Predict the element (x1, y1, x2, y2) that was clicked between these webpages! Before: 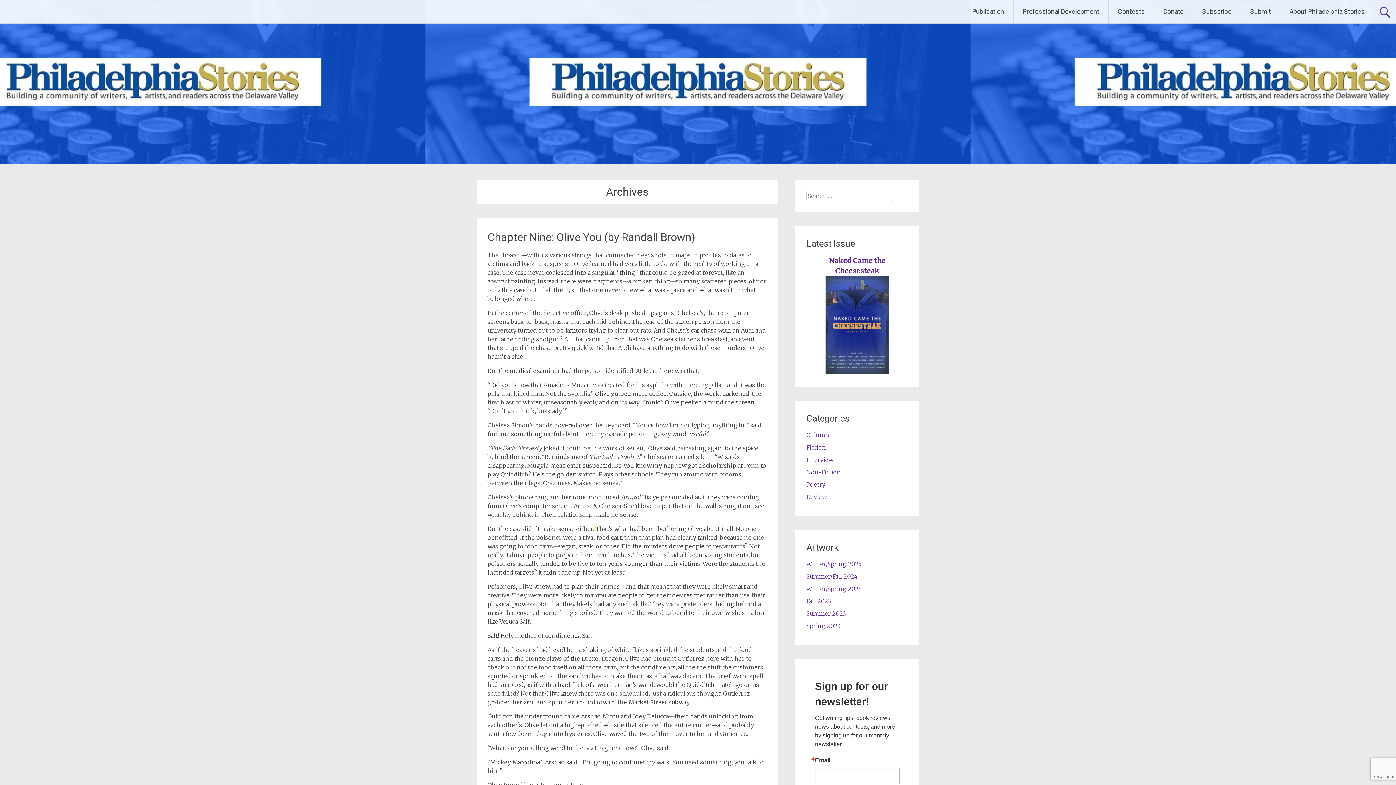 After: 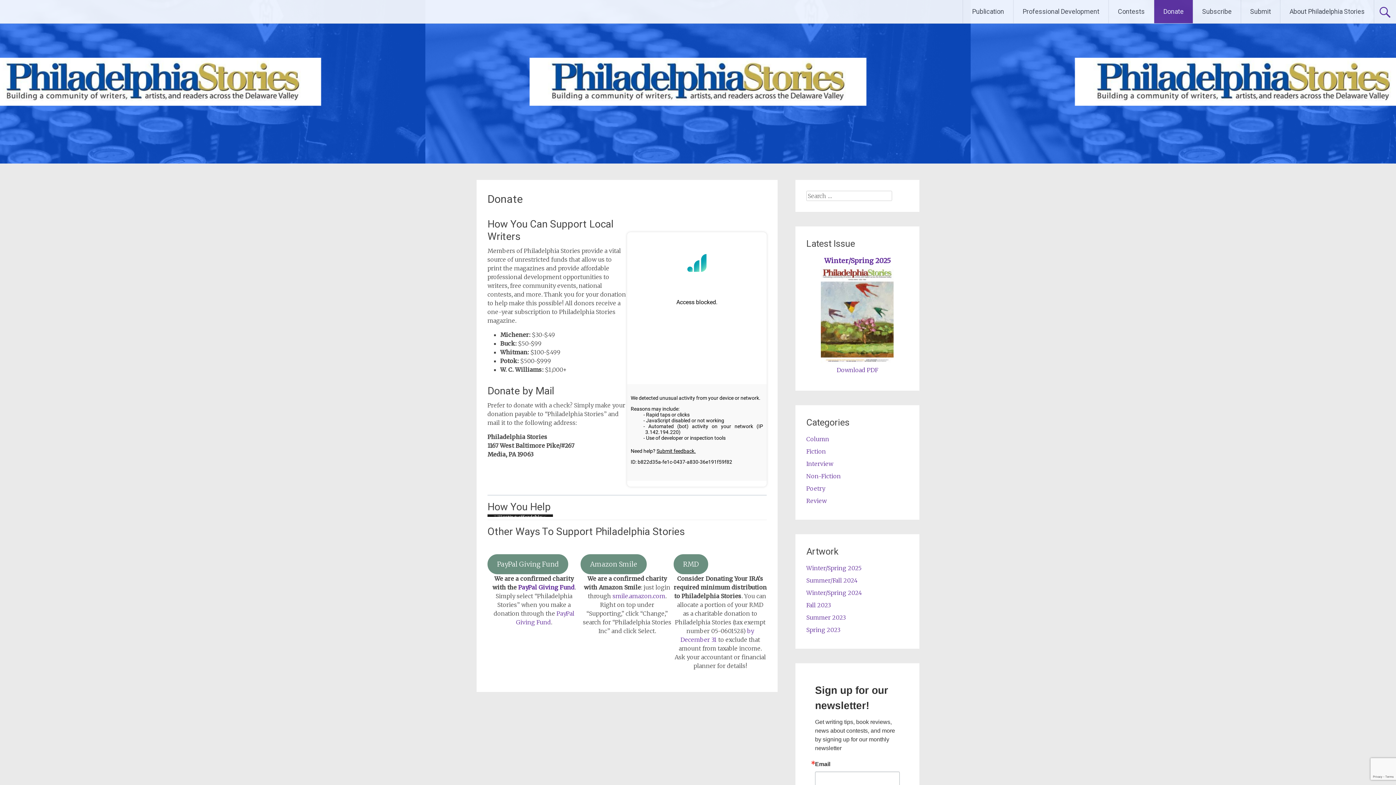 Action: label: Donate bbox: (1154, 0, 1193, 23)